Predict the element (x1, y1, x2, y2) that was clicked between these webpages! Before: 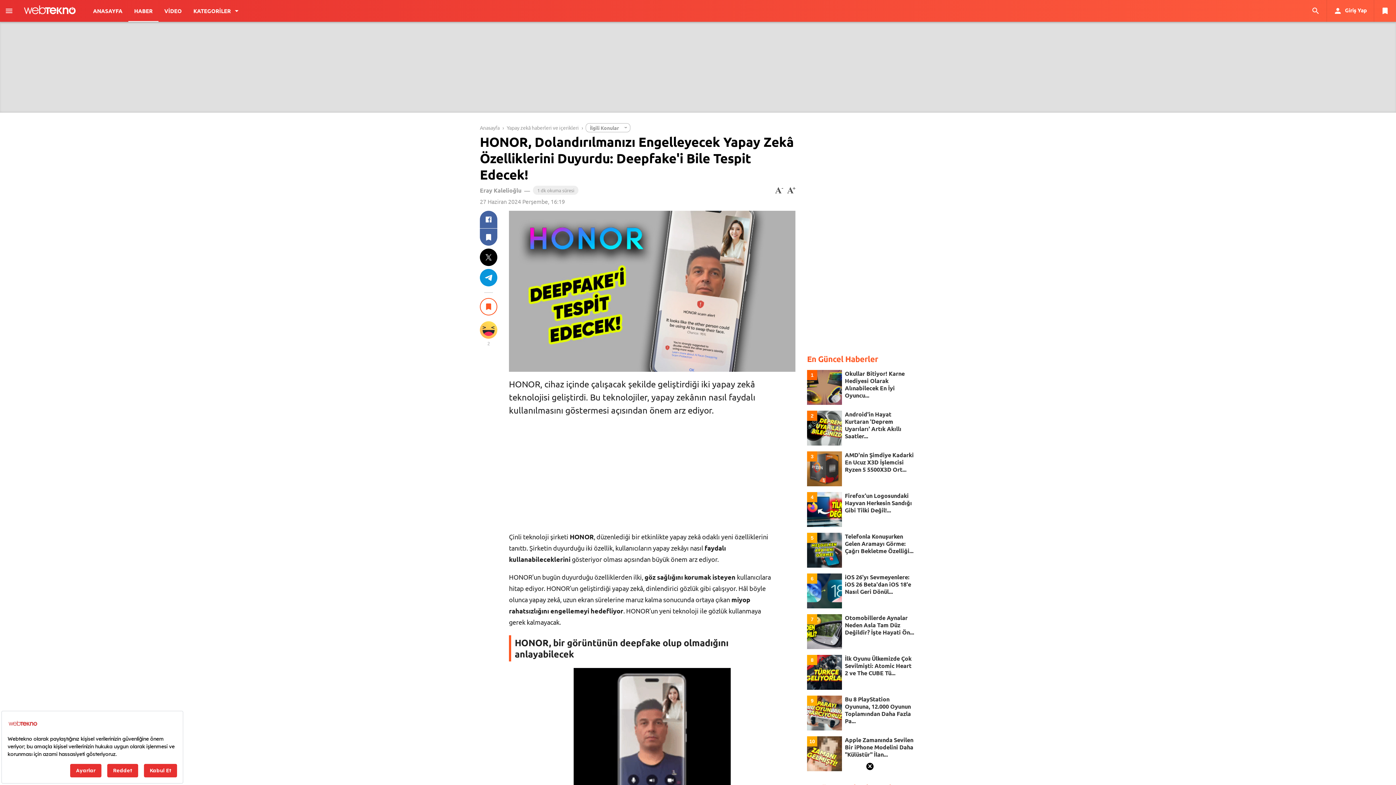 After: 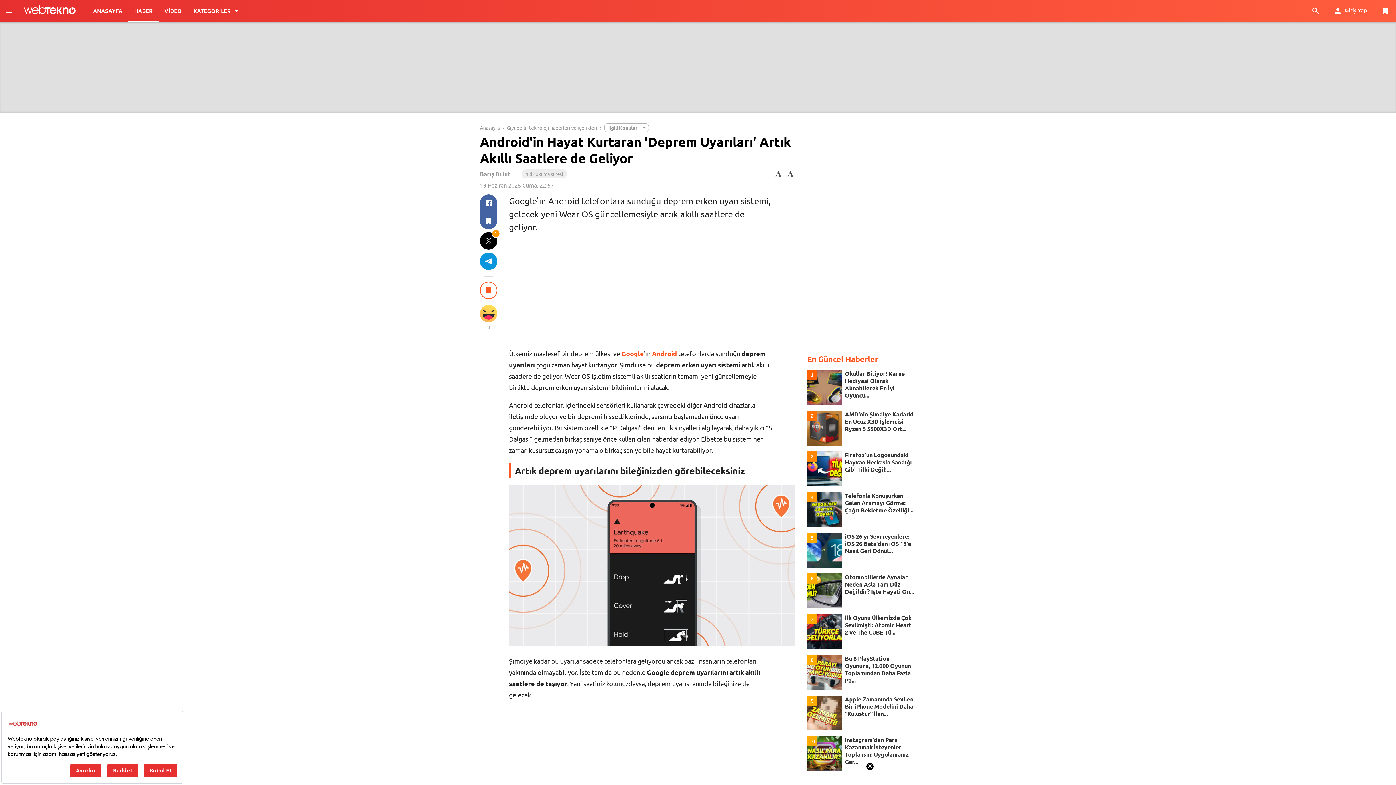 Action: bbox: (845, 410, 915, 440) label: Android'in Hayat Kurtaran 'Deprem Uyarıları' Artık Akıllı Saatler...